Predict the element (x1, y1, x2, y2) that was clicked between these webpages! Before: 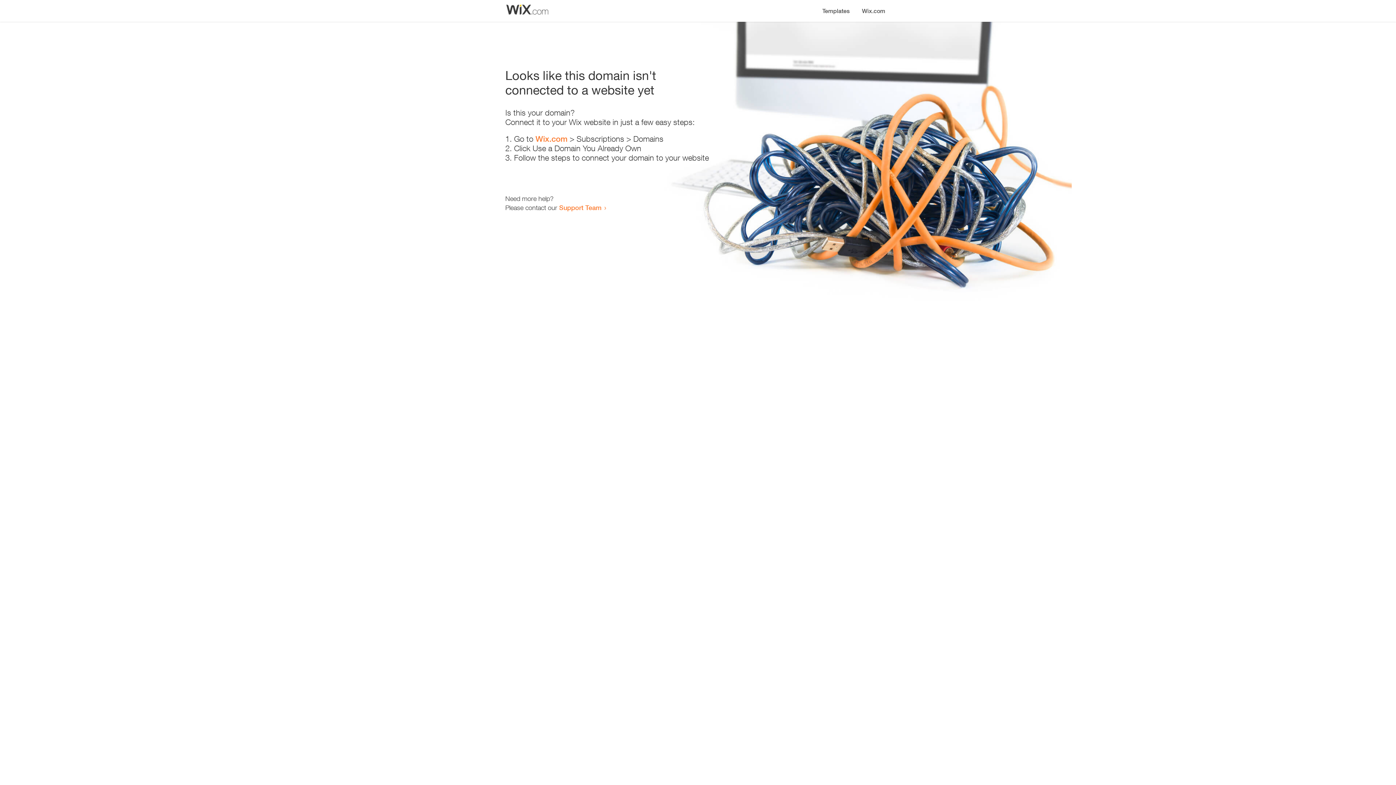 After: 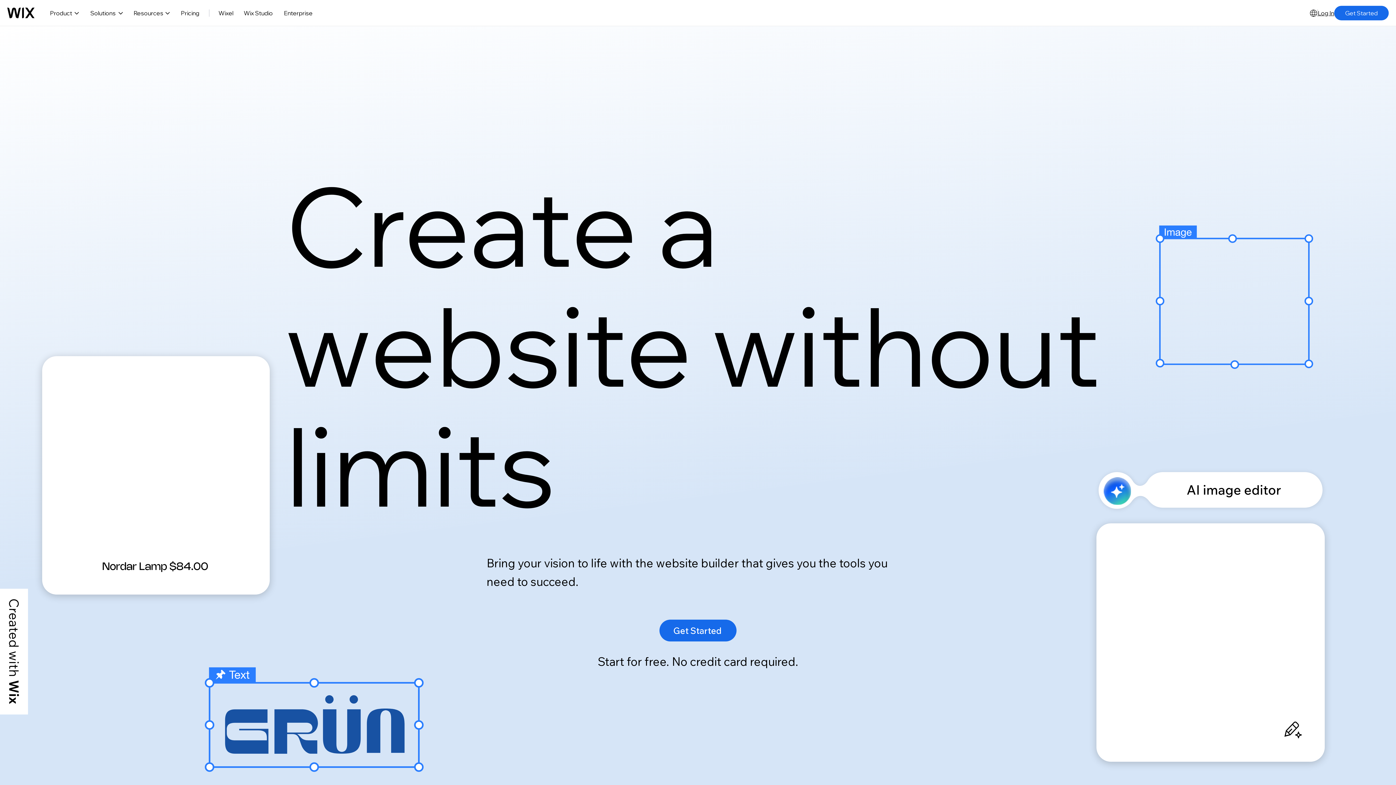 Action: label: Wix.com bbox: (856, 0, 890, 14)